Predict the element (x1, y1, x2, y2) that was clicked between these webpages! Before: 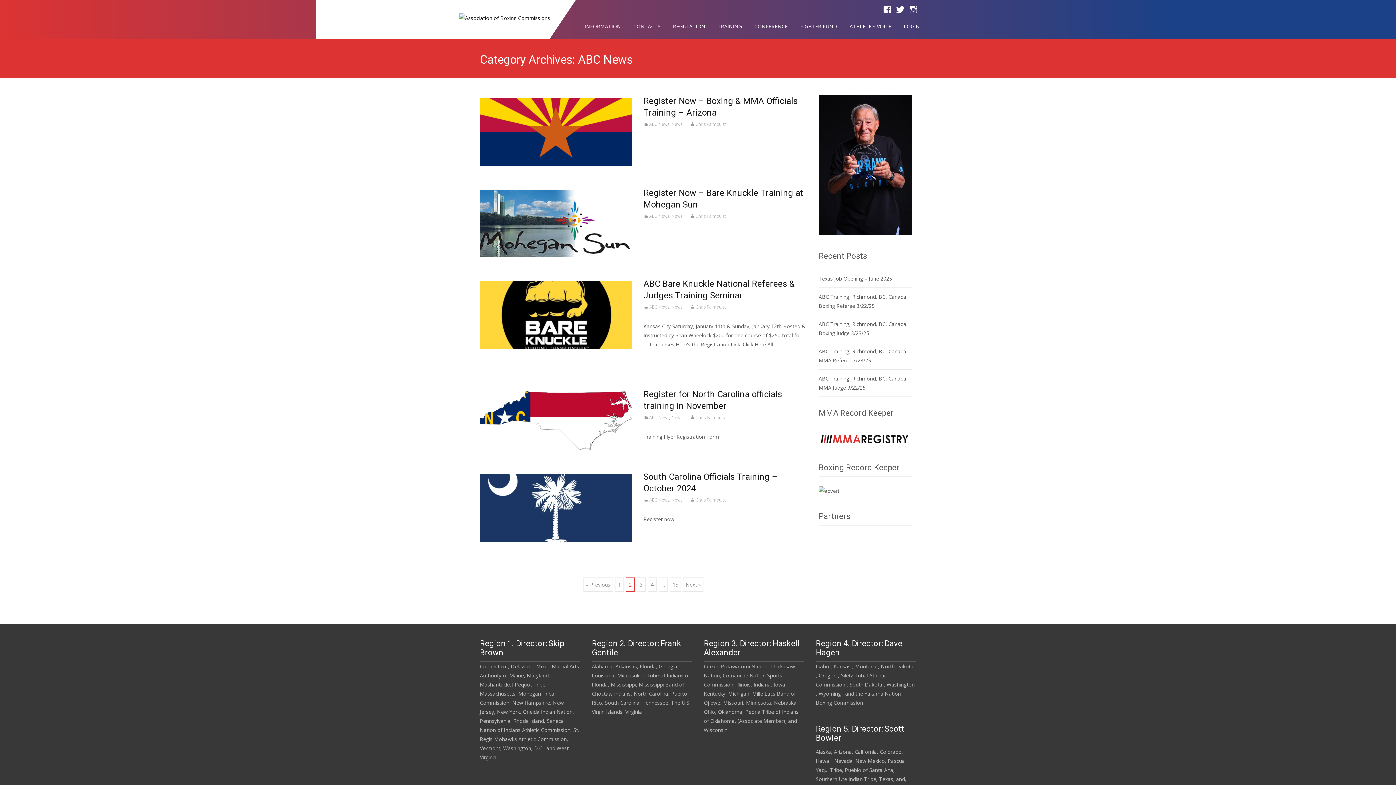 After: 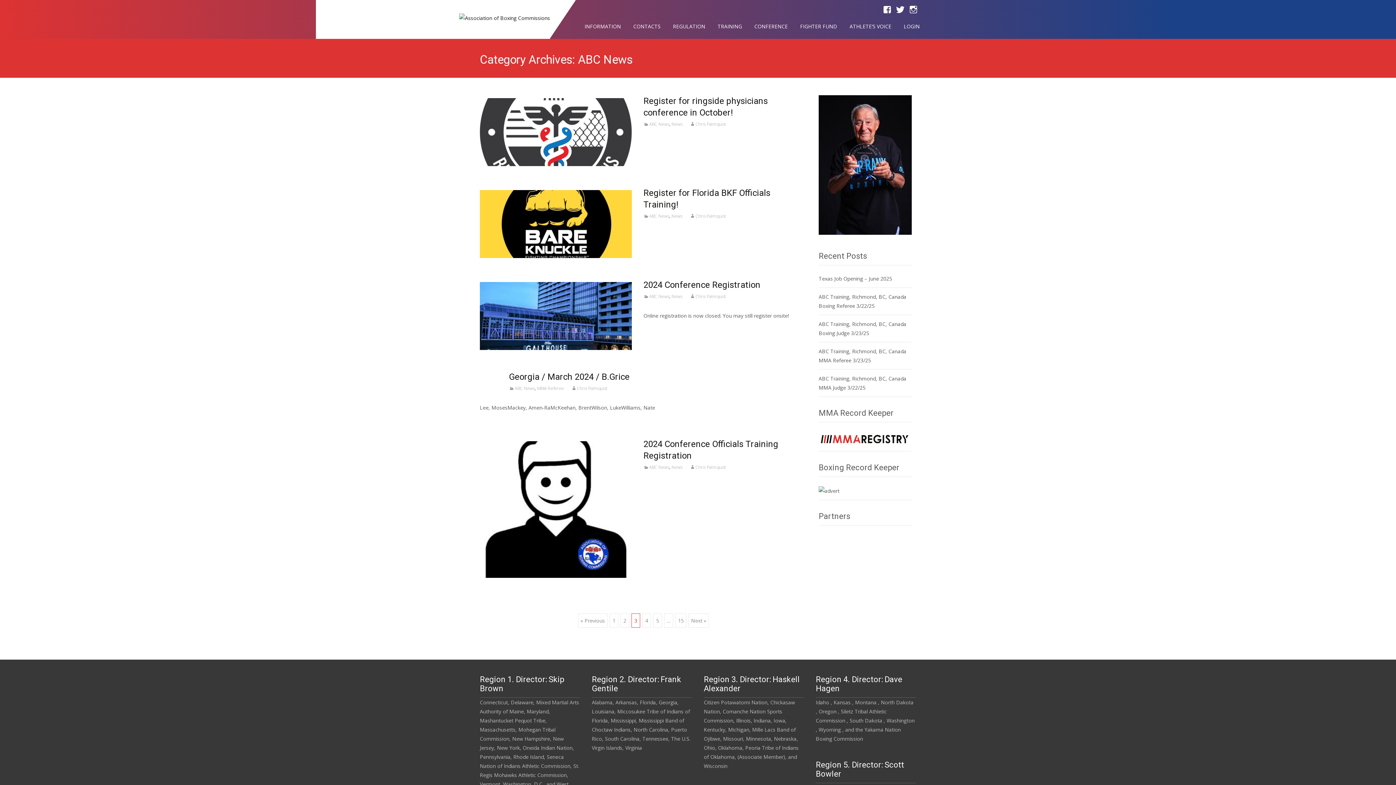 Action: bbox: (637, 577, 645, 592) label: 3